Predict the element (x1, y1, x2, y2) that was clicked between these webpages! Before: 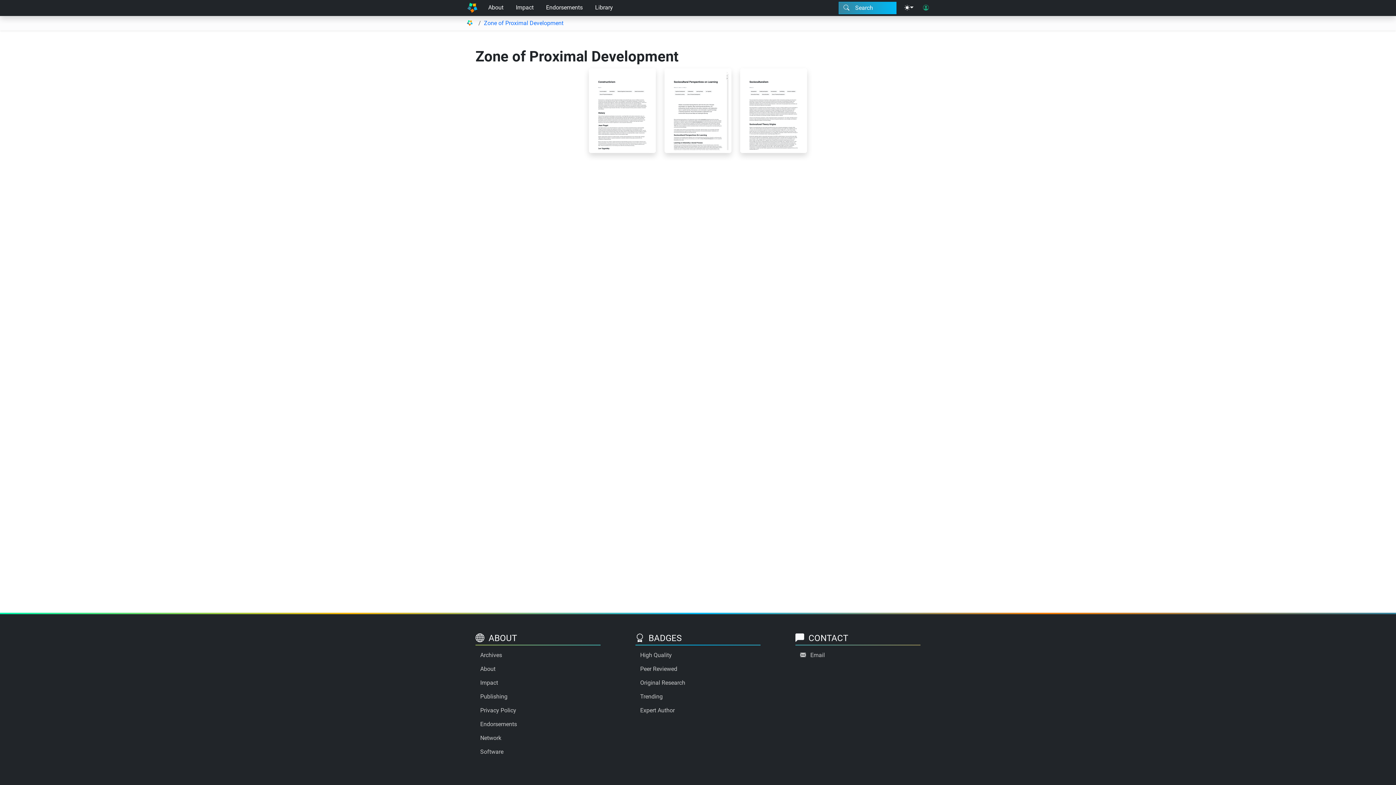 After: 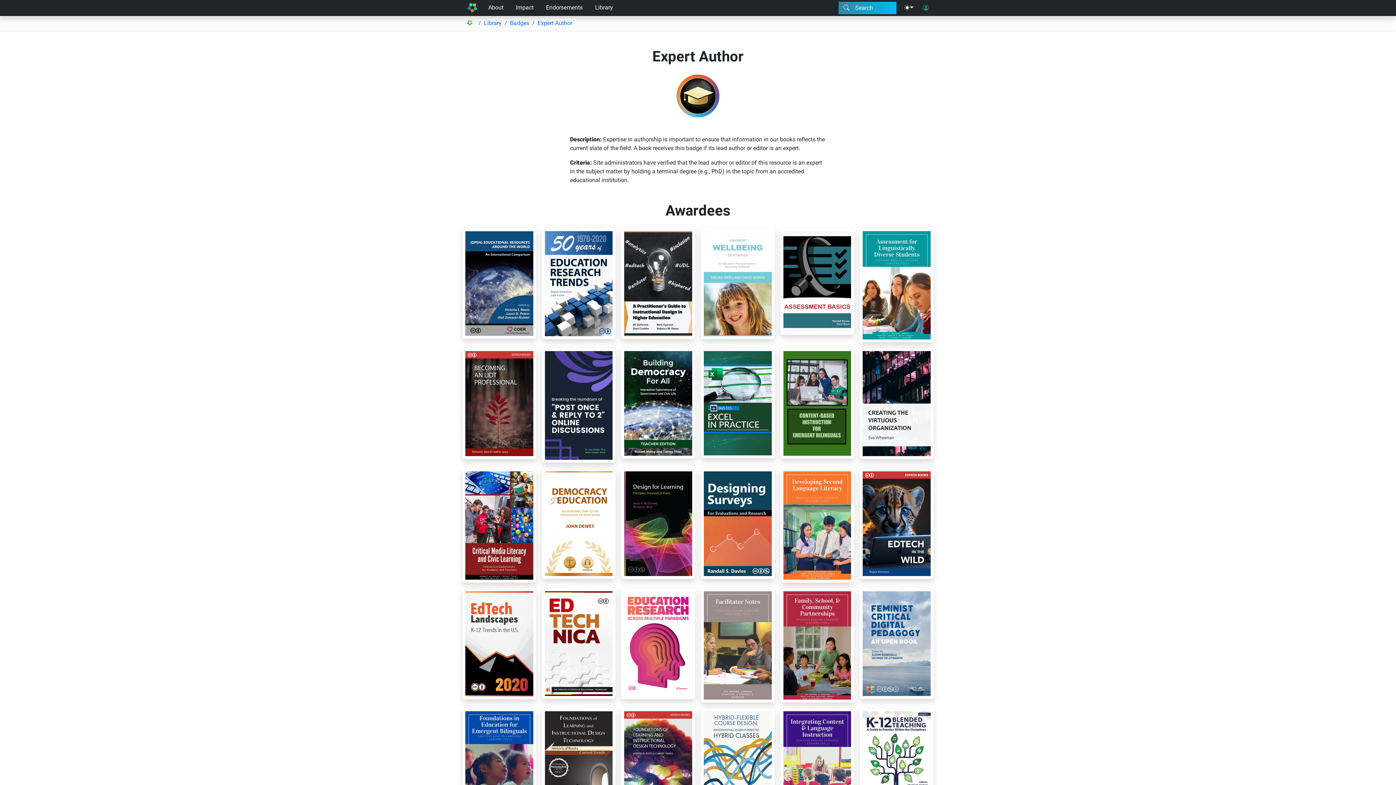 Action: label: Expert Author bbox: (635, 704, 760, 717)